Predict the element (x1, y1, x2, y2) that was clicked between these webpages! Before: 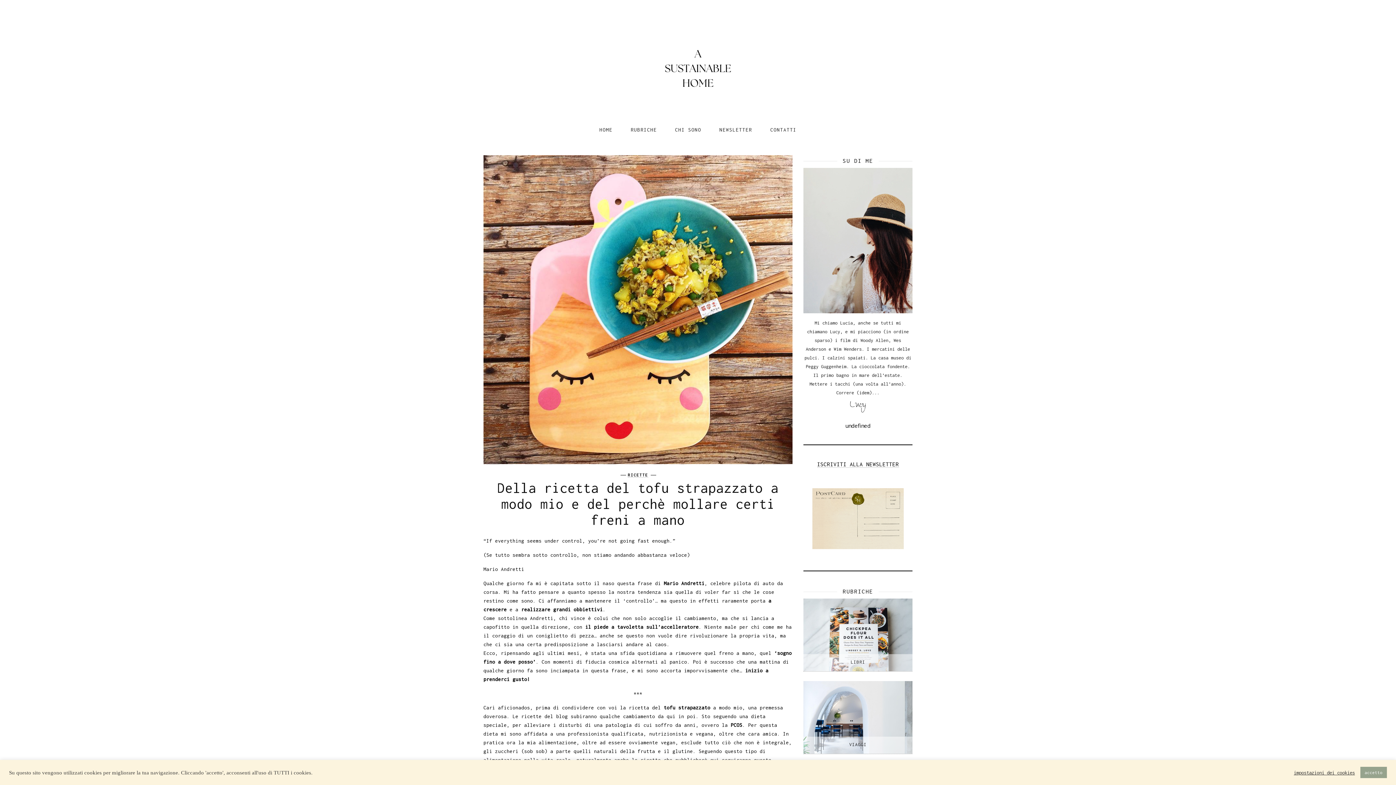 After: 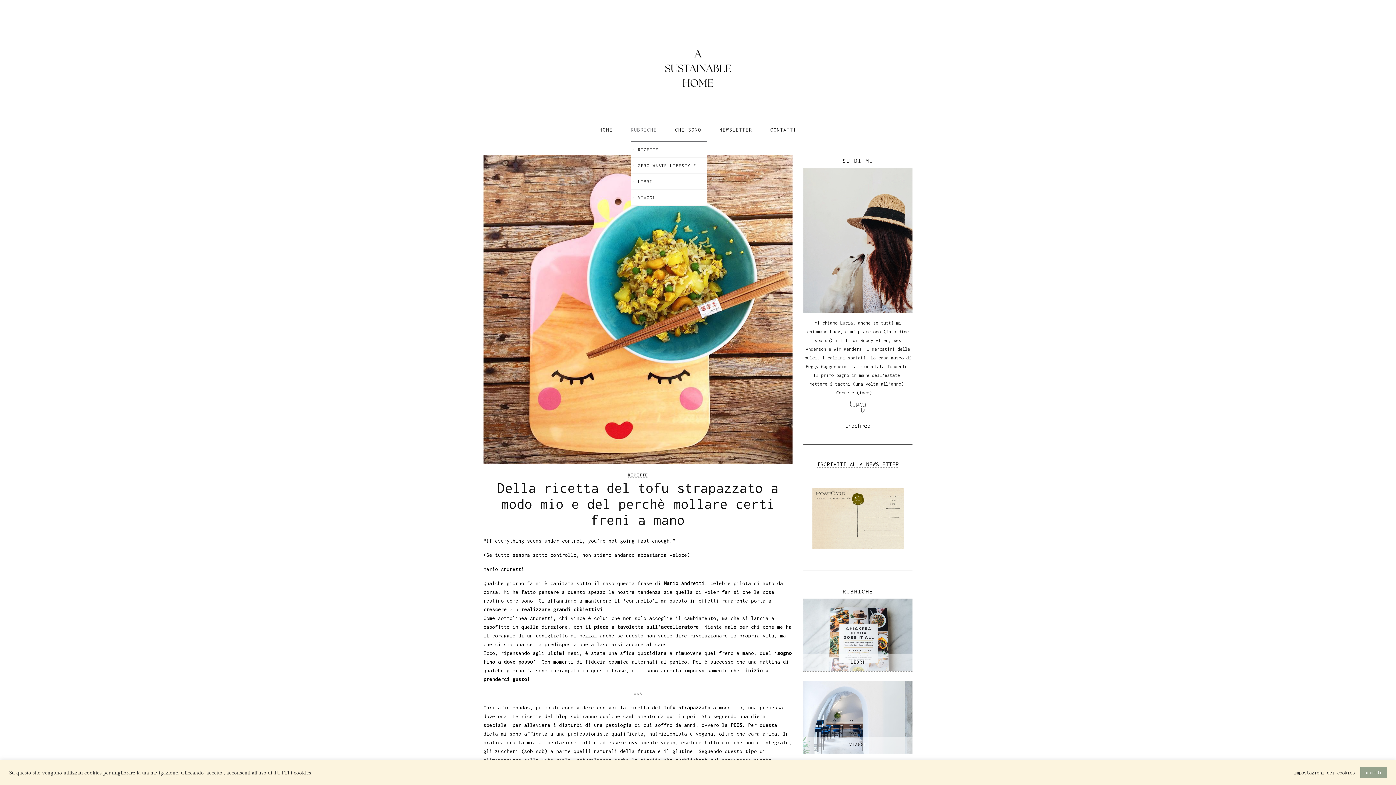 Action: bbox: (630, 118, 657, 140) label: RUBRICHE